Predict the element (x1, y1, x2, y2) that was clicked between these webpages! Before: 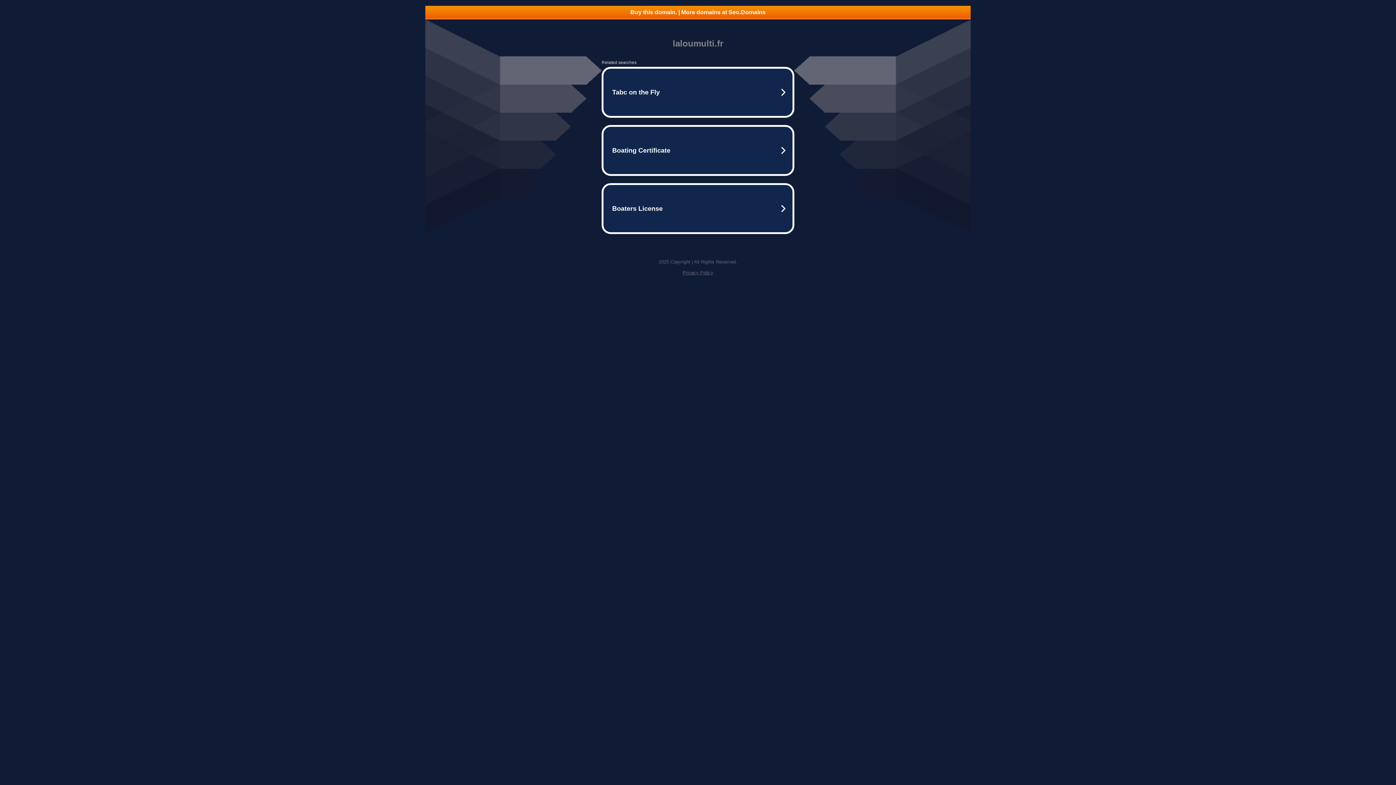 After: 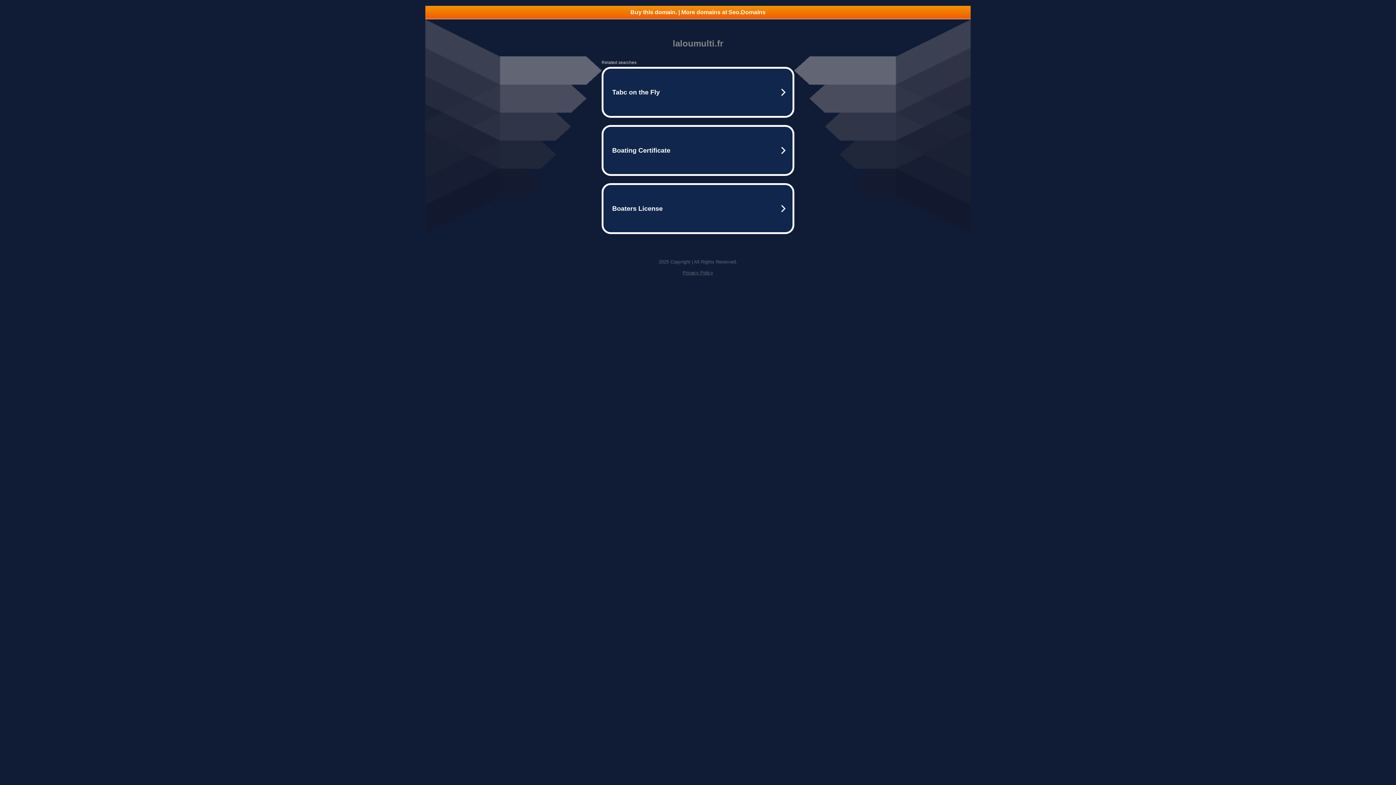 Action: label: Privacy Policy bbox: (682, 270, 713, 275)